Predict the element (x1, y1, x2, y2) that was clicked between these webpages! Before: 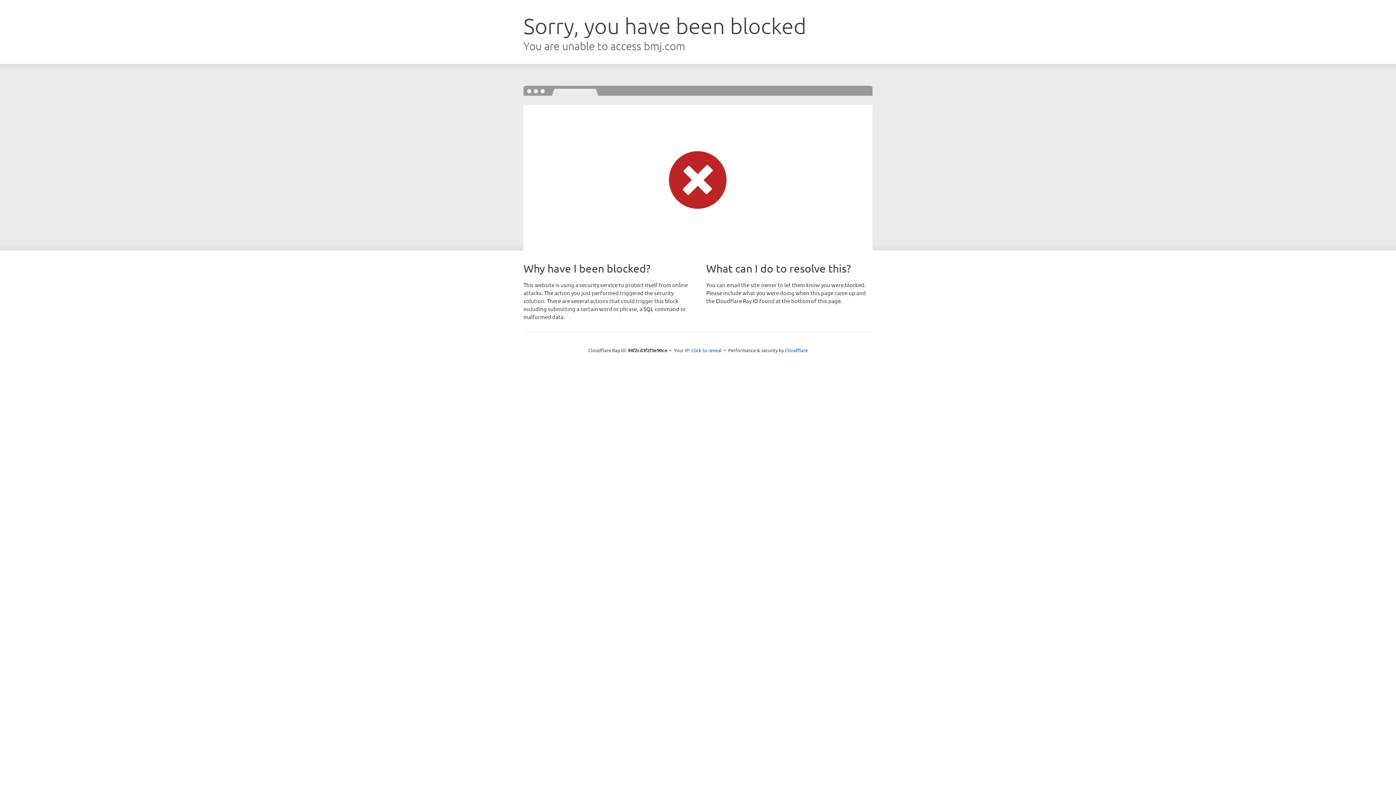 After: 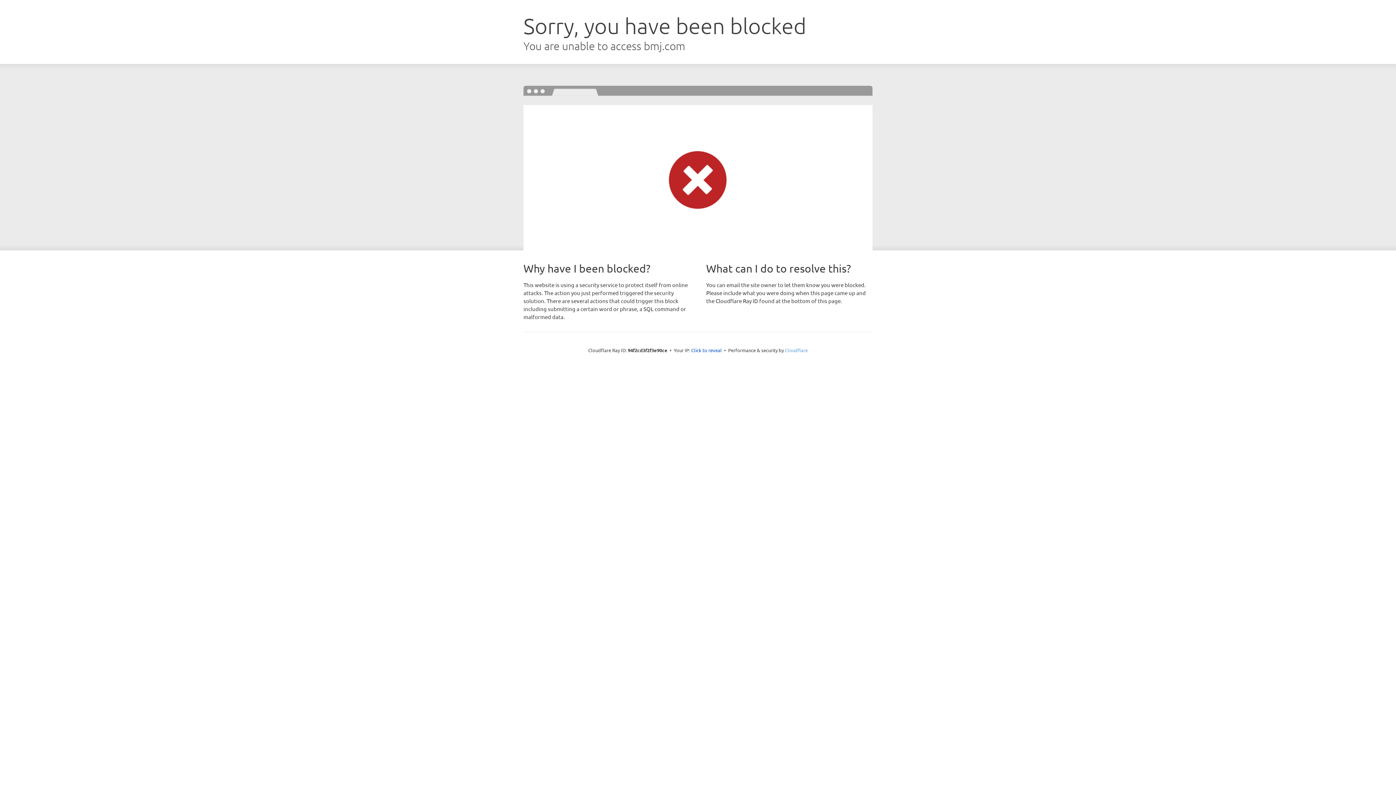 Action: bbox: (785, 347, 808, 353) label: Cloudflare